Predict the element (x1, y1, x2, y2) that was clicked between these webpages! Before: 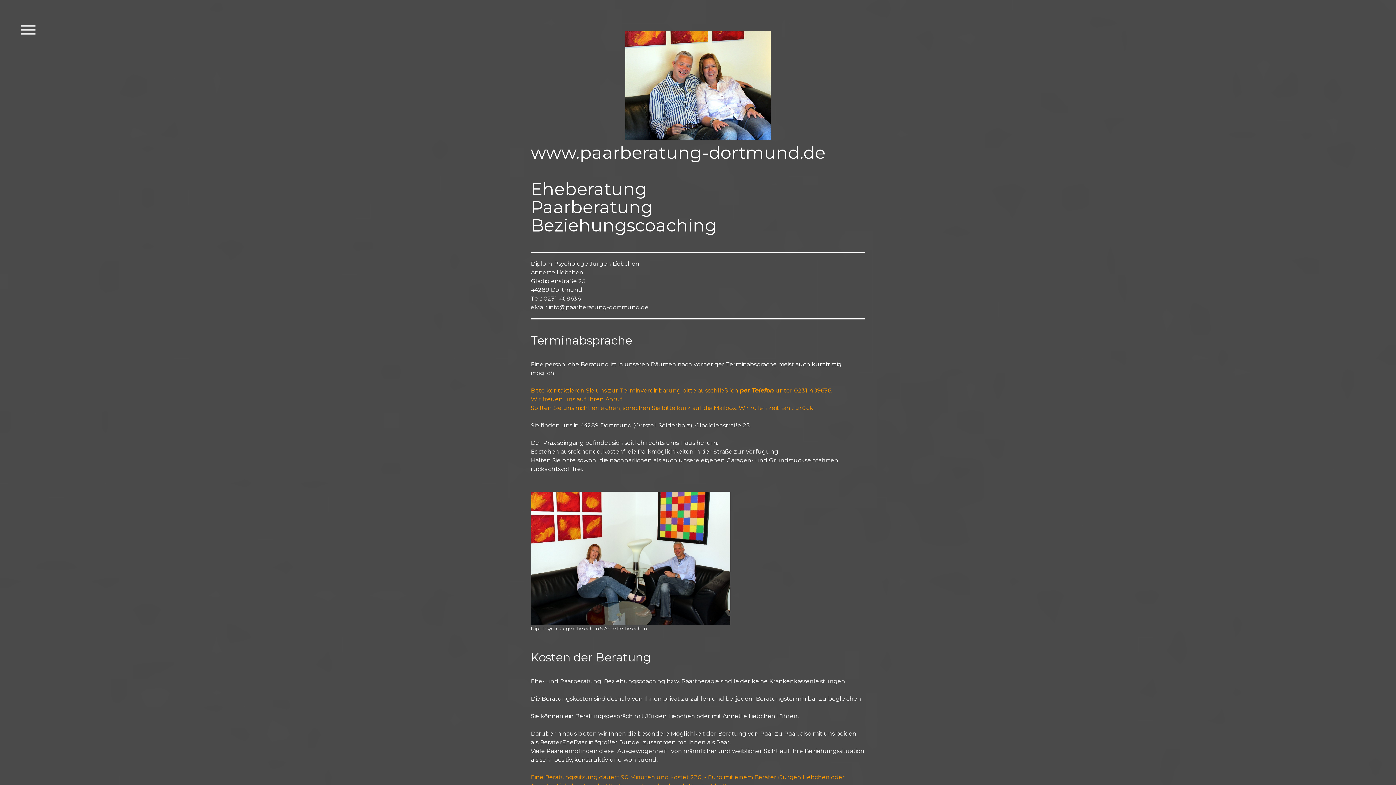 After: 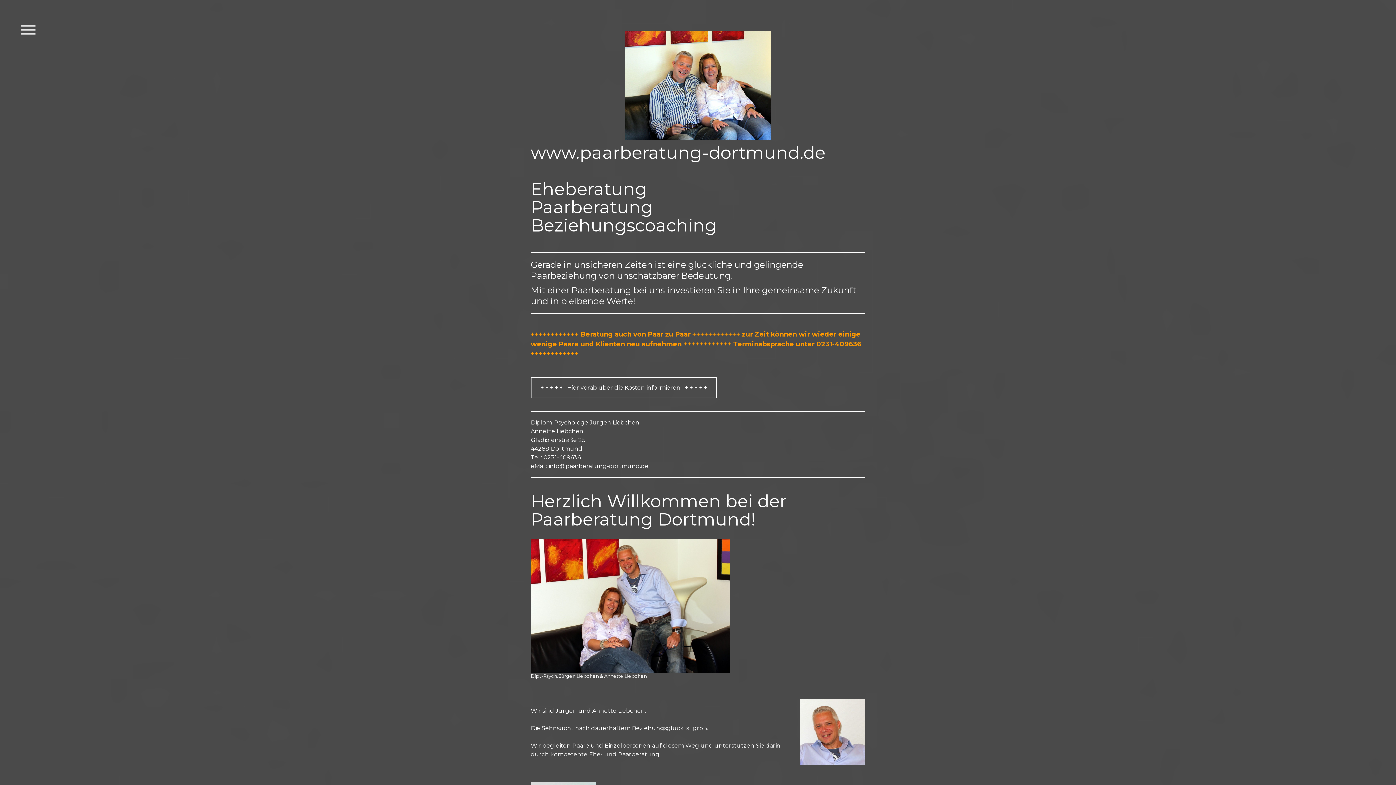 Action: bbox: (625, 31, 770, 38)